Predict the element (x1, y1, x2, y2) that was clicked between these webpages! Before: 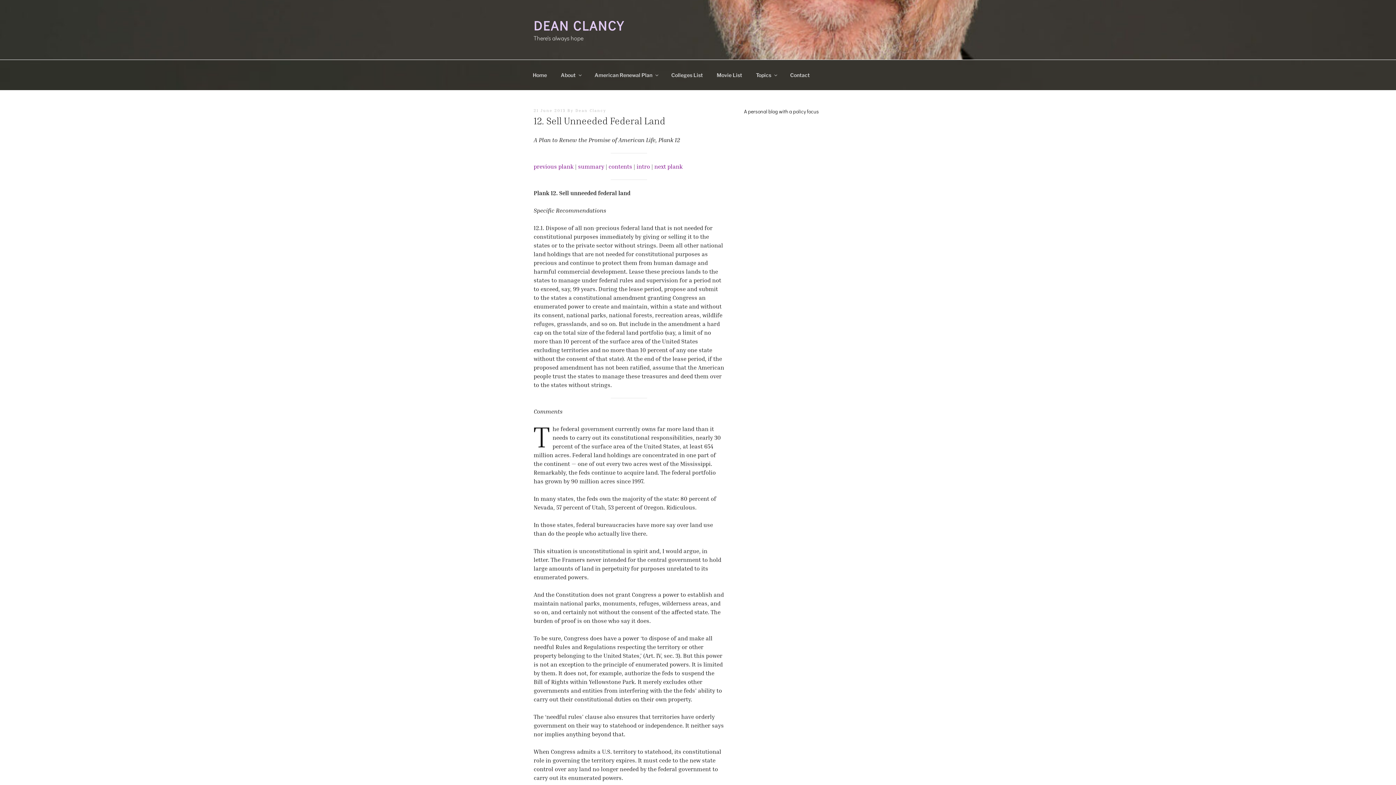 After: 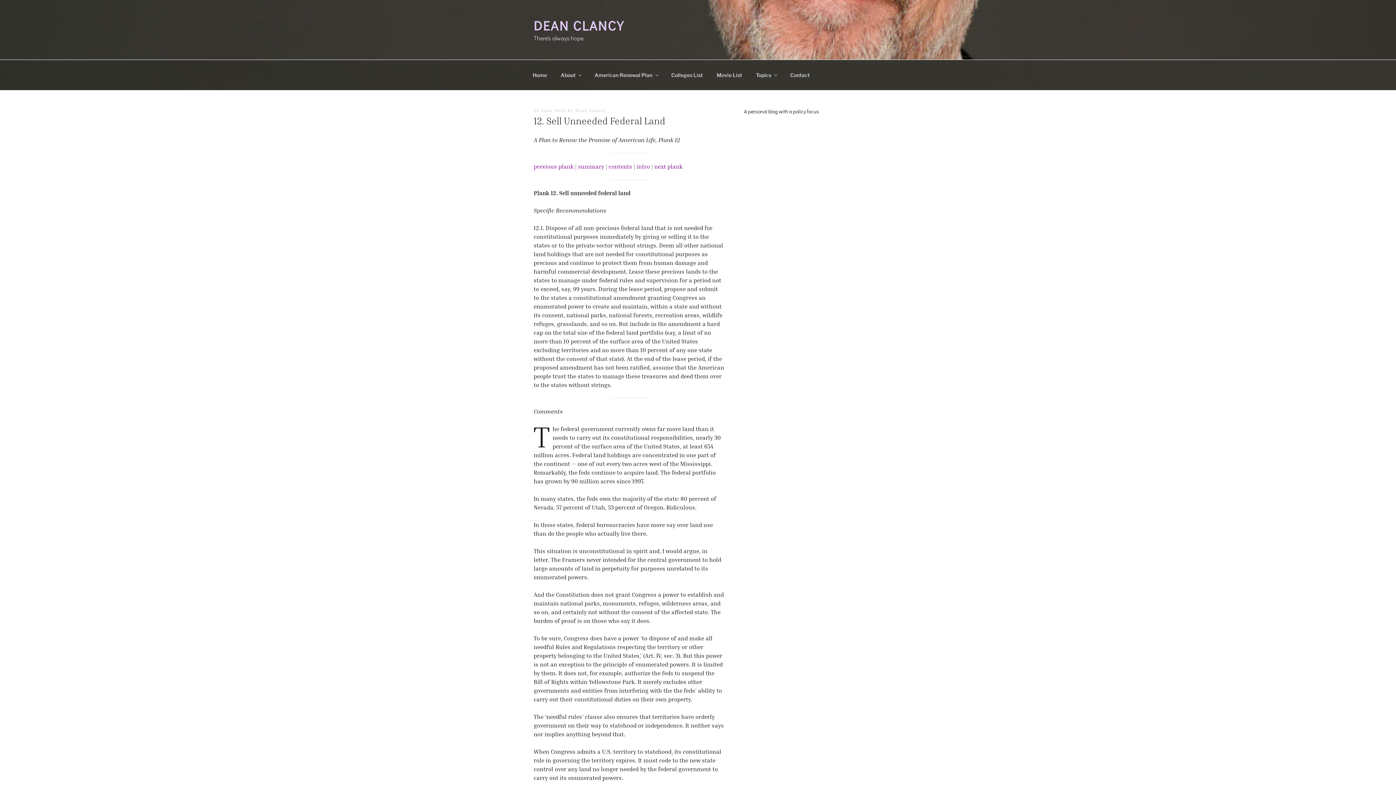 Action: label: 21 June 2013 bbox: (533, 108, 565, 112)